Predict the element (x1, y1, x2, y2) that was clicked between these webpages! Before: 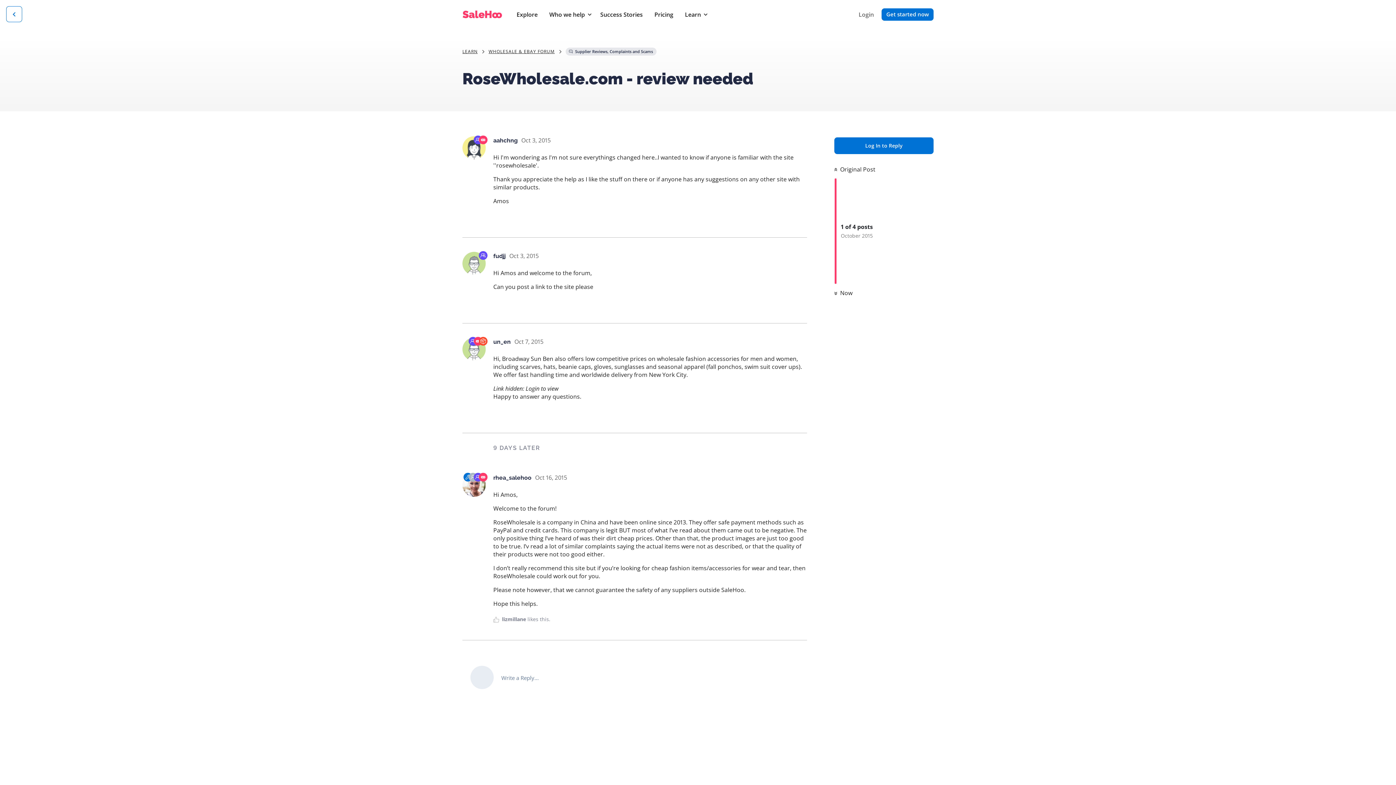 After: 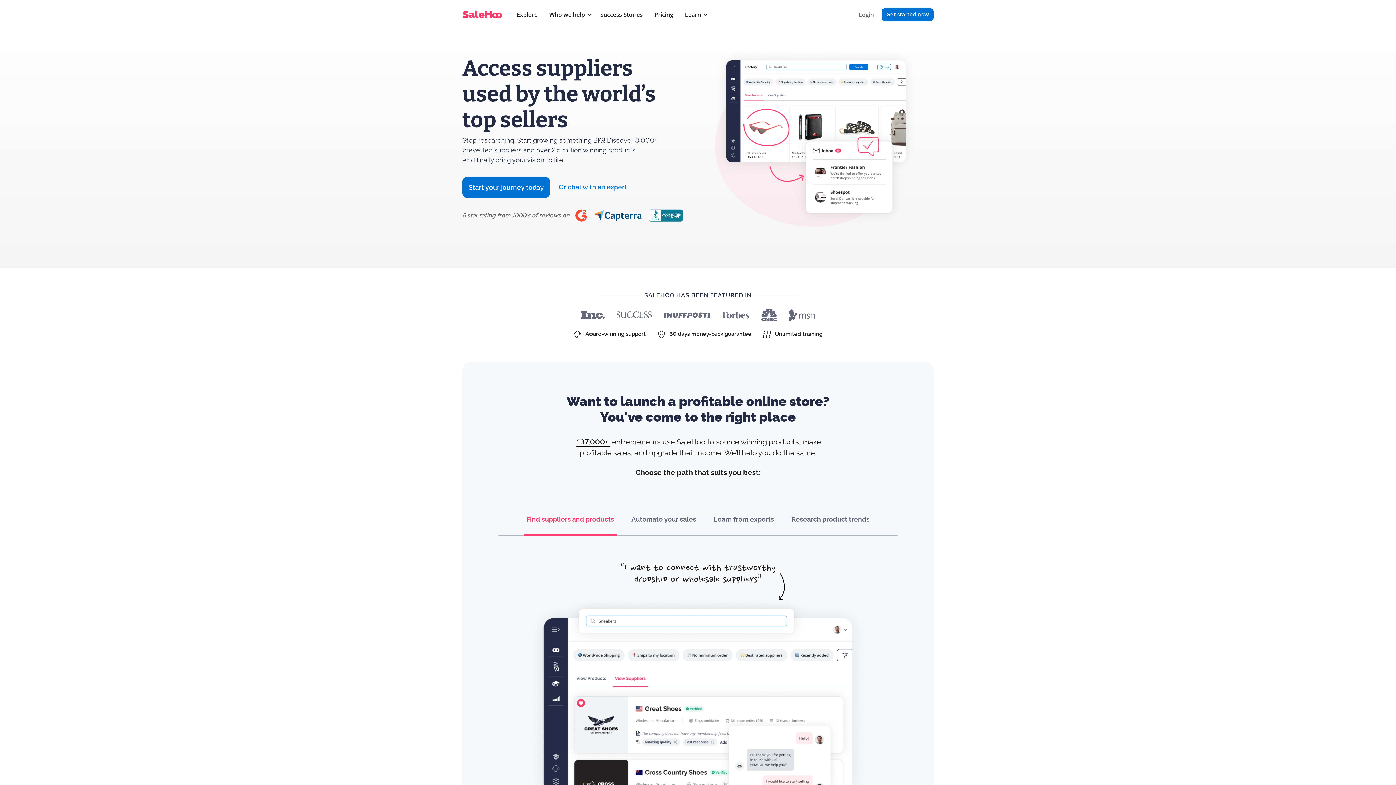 Action: bbox: (462, 8, 505, 20)